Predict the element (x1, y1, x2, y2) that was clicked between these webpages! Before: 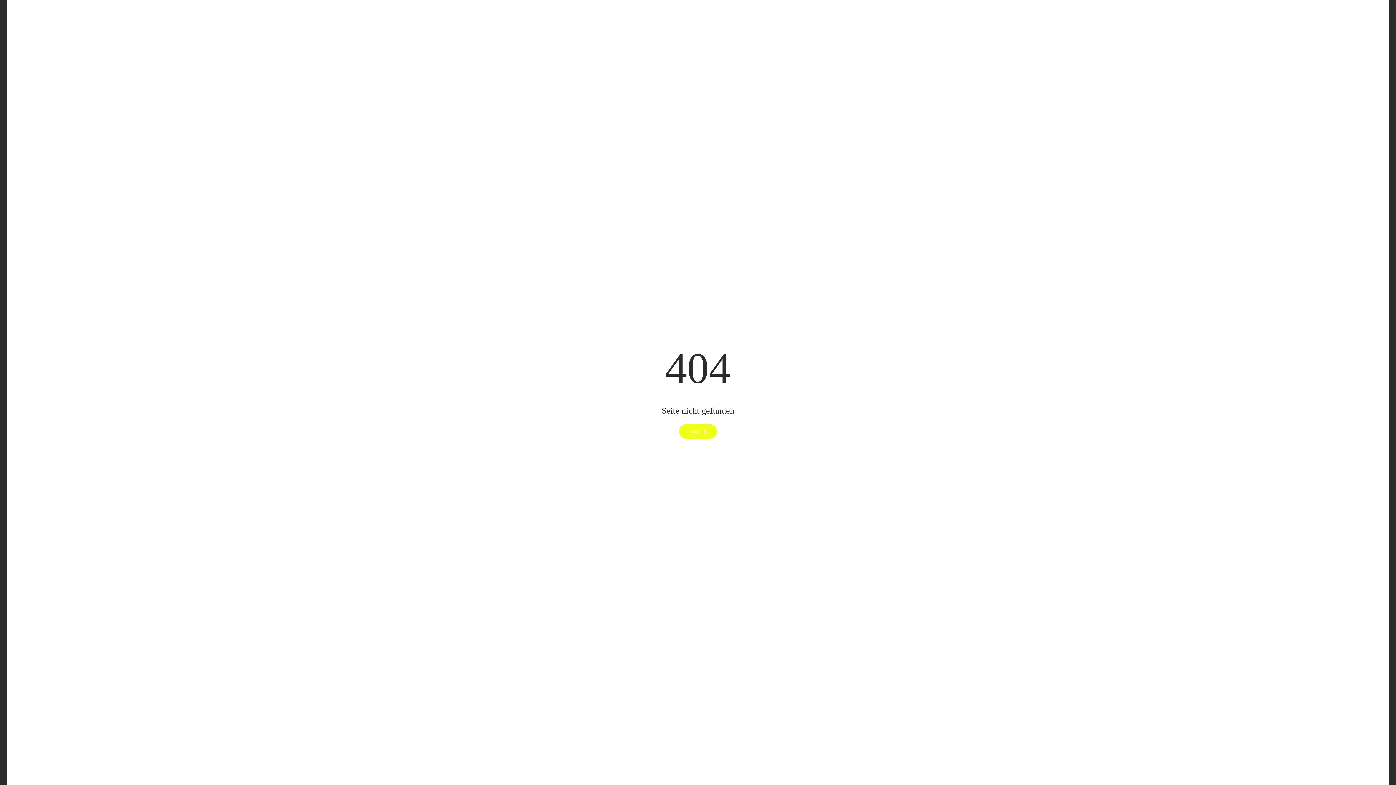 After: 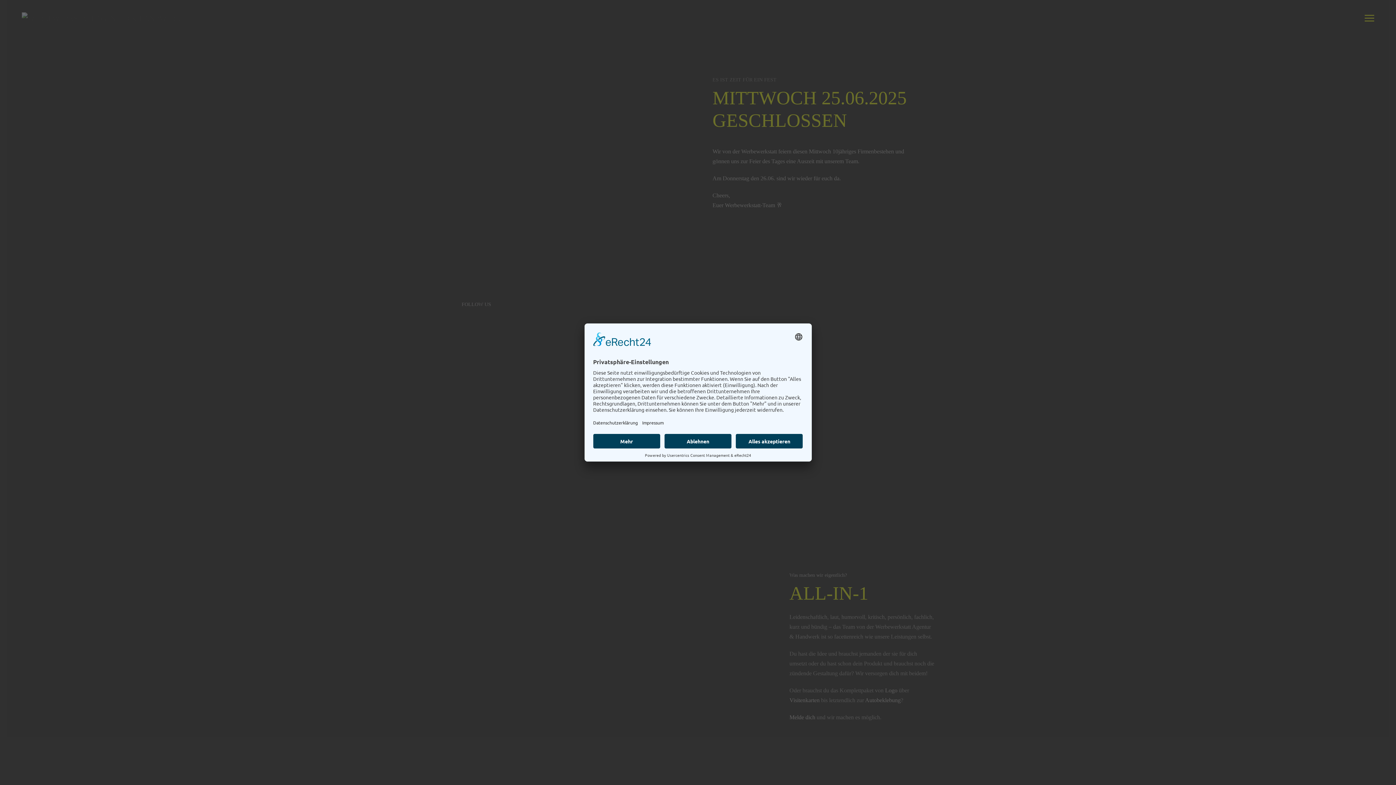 Action: label: Startseite bbox: (679, 424, 717, 438)